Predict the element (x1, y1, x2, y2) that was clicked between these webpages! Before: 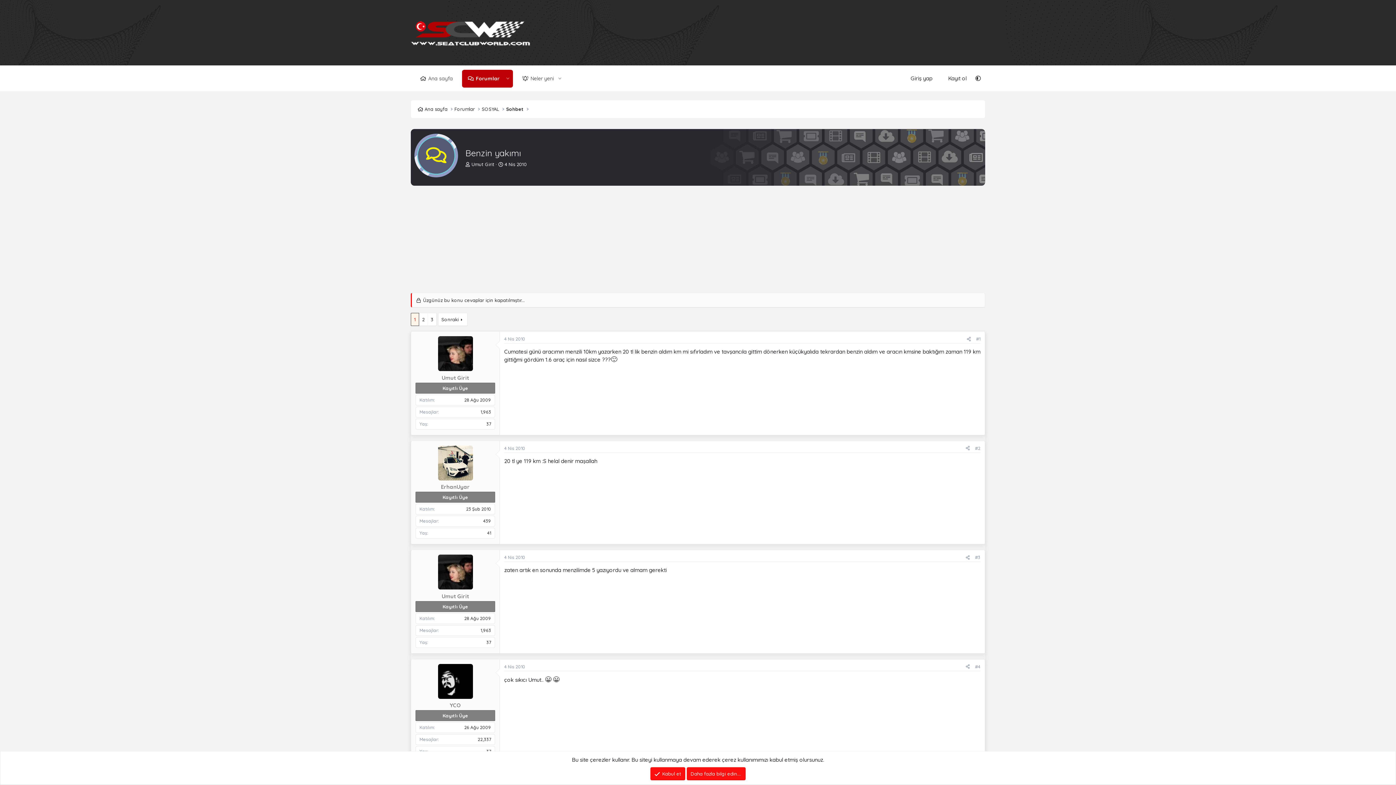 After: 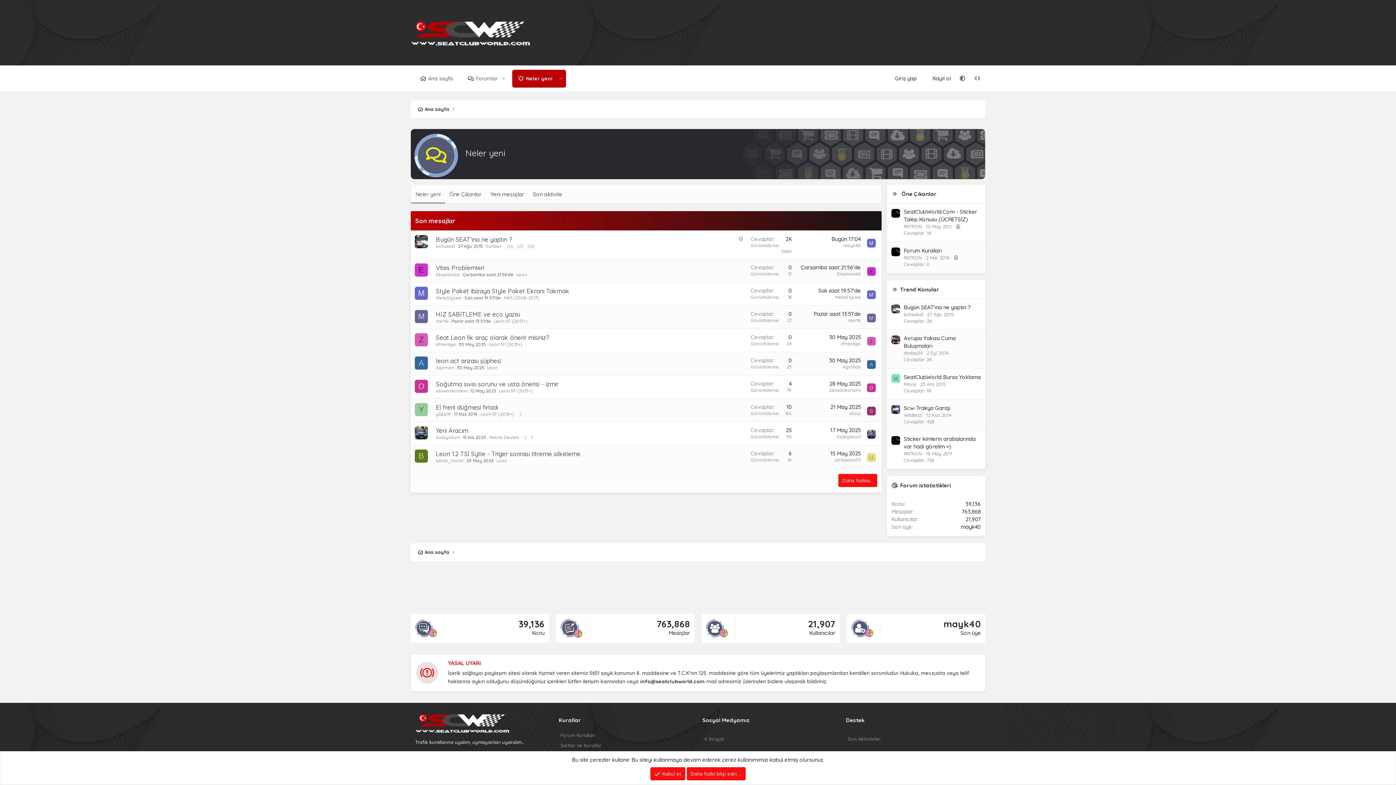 Action: bbox: (516, 69, 554, 87) label: Neler yeni